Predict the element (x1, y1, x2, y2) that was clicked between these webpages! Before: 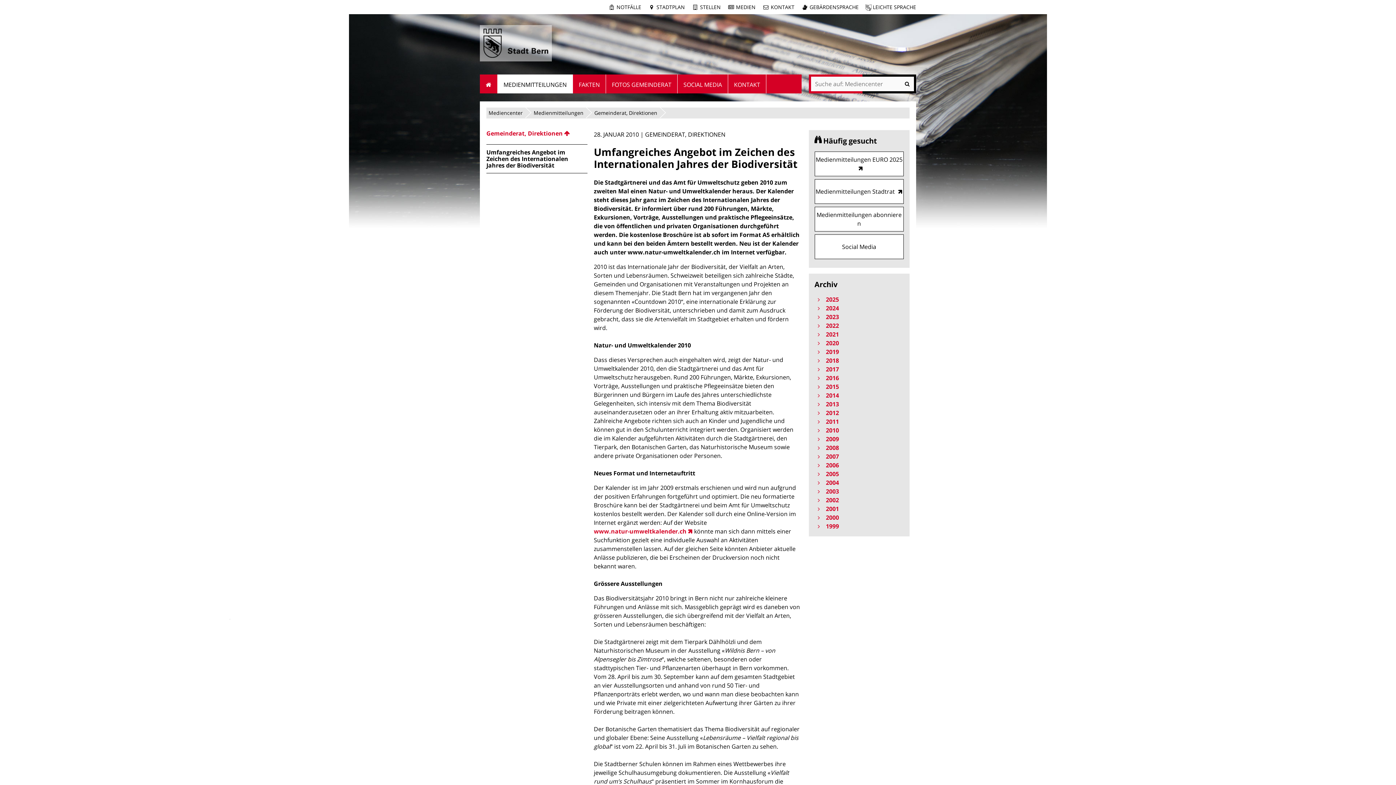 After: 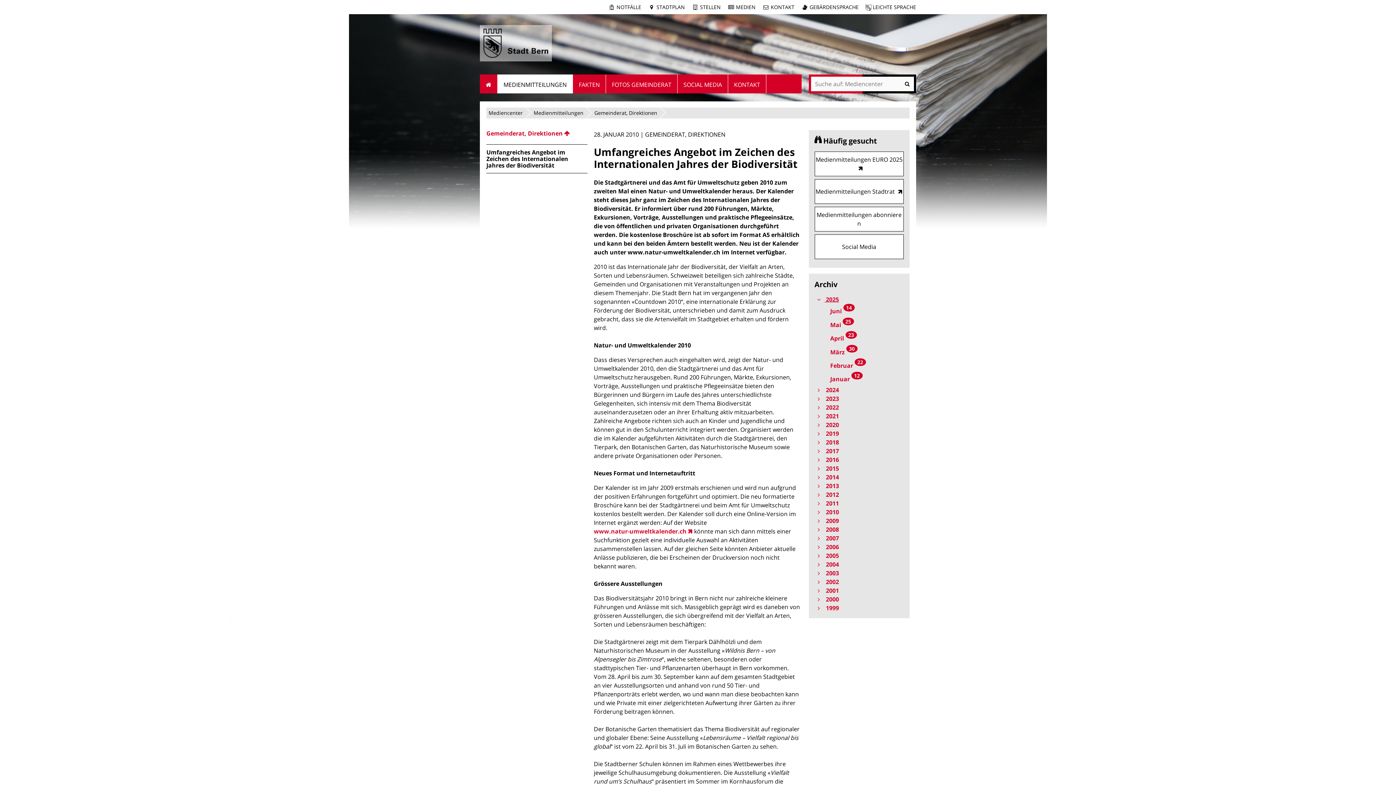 Action: bbox: (814, 295, 904, 304) label:  2025